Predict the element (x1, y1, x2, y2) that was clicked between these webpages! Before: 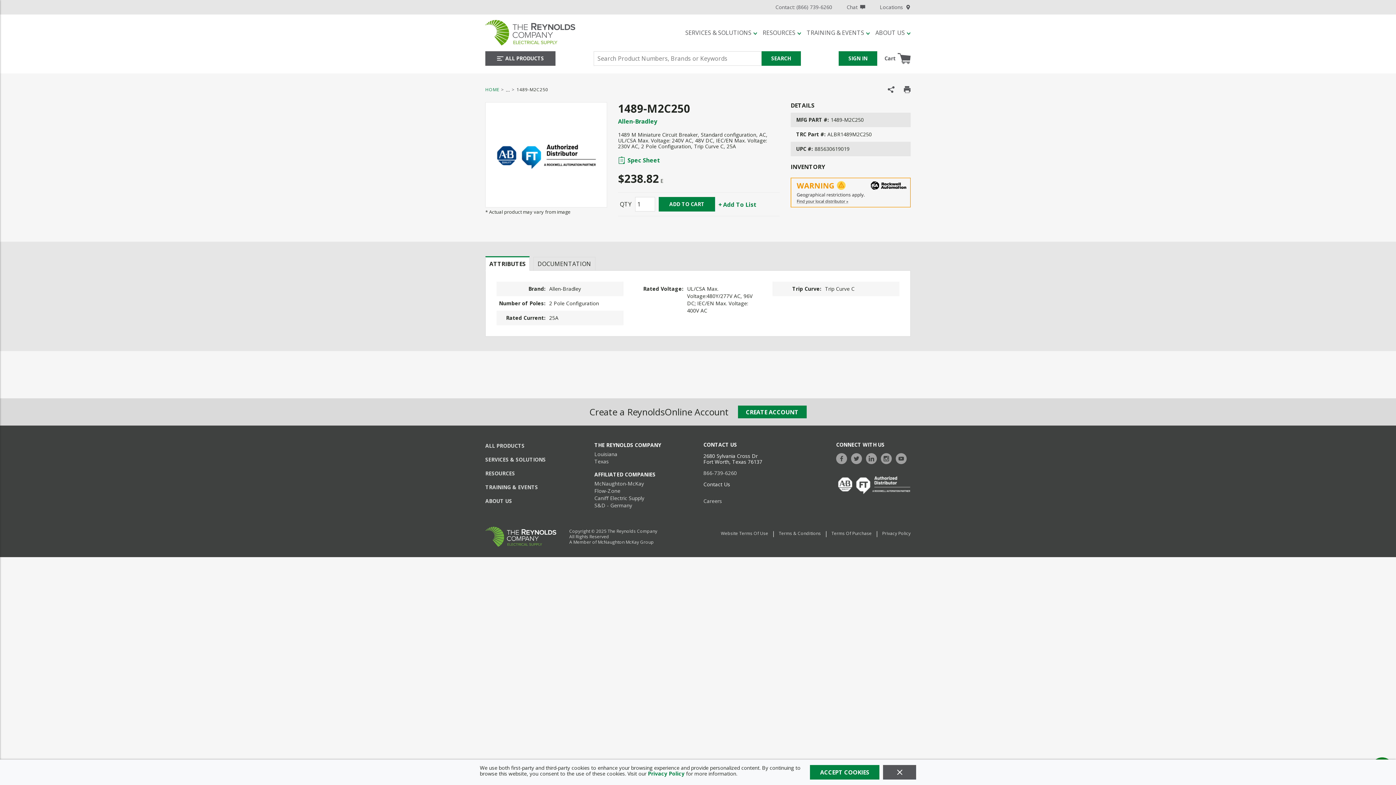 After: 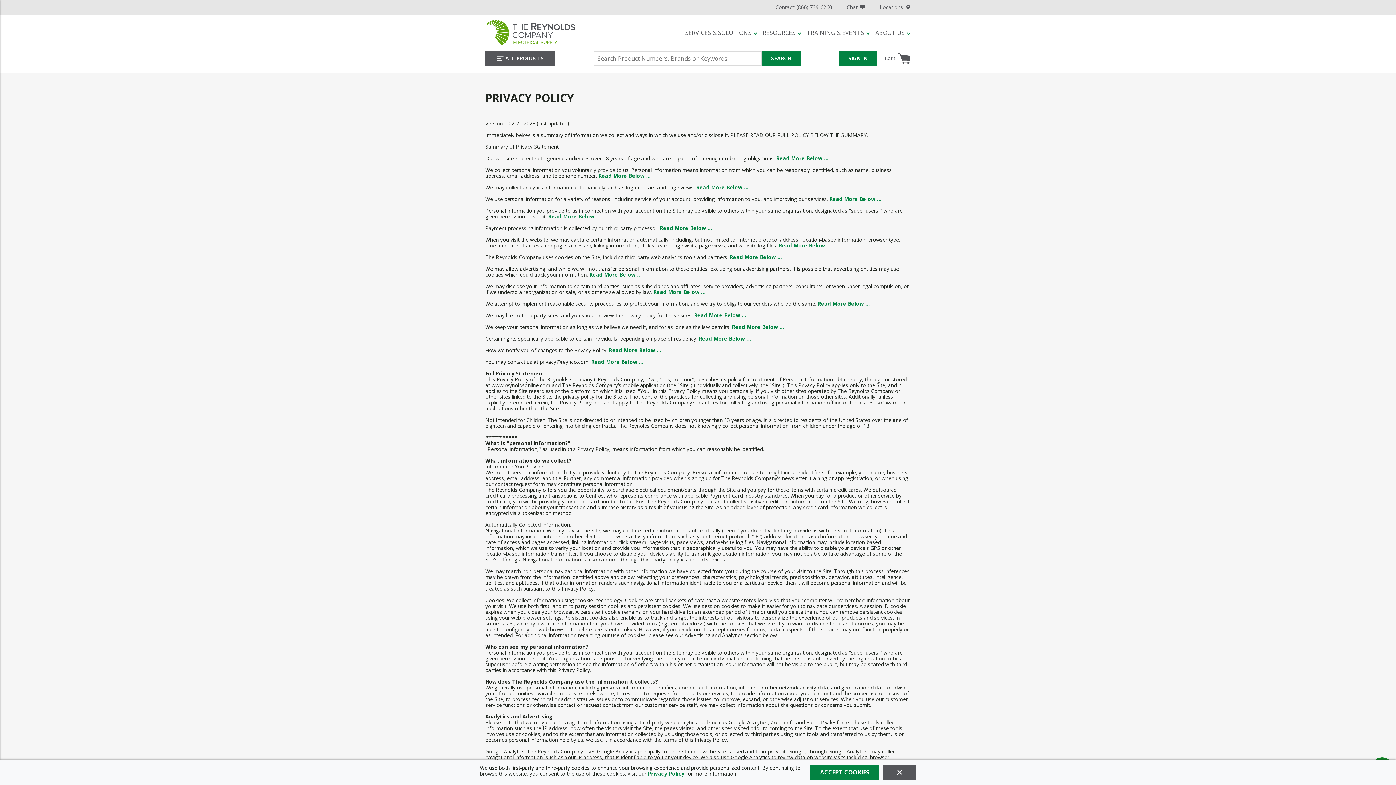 Action: label: Privacy Policy bbox: (882, 531, 910, 548)